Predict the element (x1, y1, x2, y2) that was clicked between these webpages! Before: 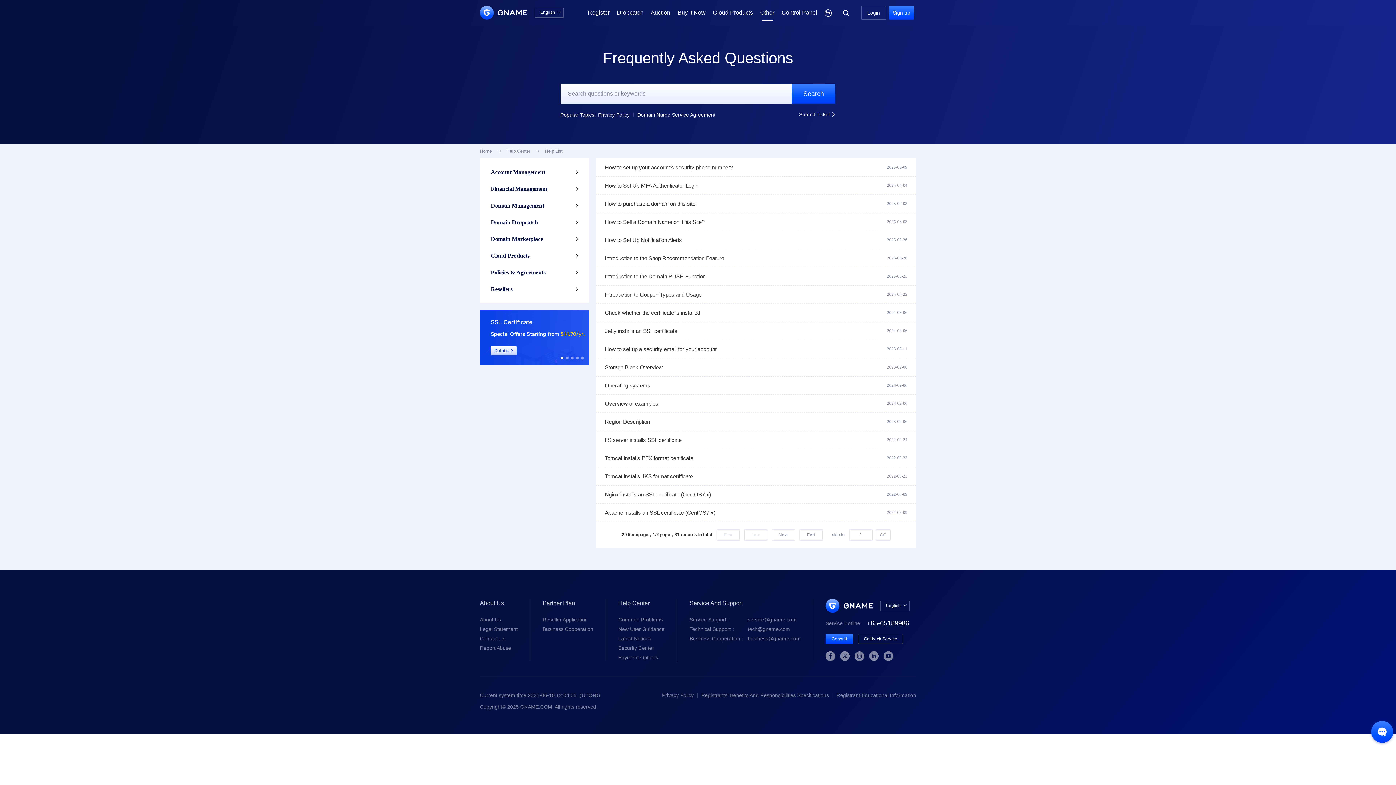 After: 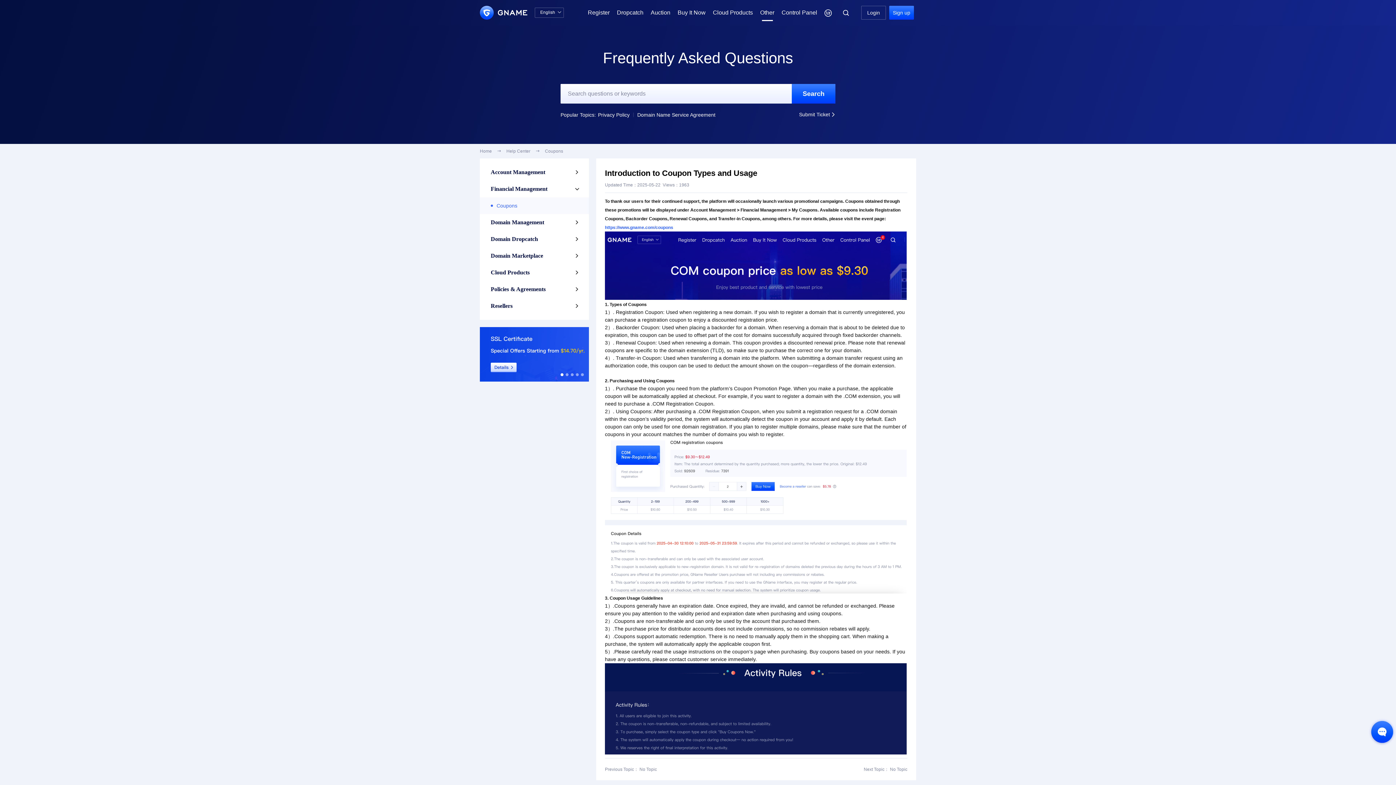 Action: label: Introduction to Coupon Types and Usage

2025-05-22 bbox: (605, 285, 907, 303)